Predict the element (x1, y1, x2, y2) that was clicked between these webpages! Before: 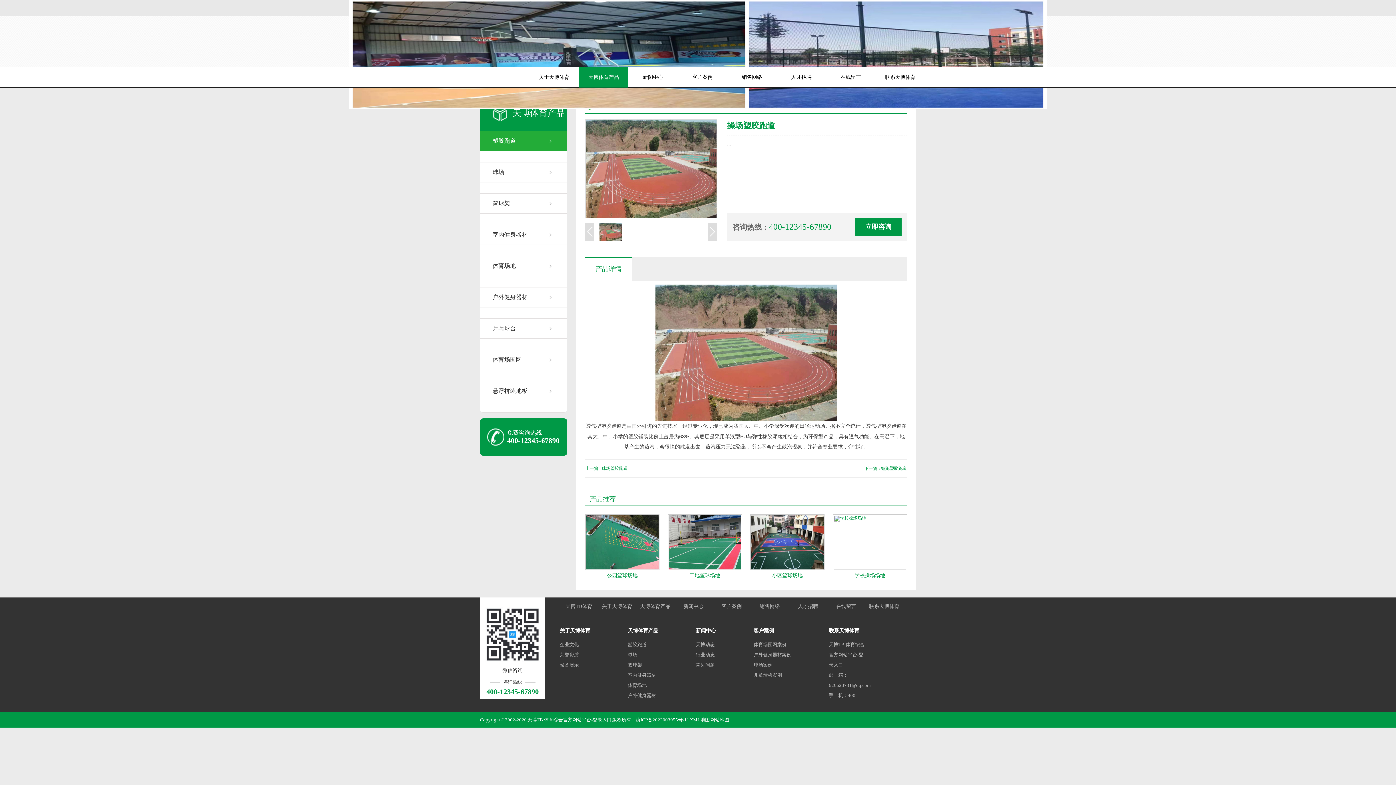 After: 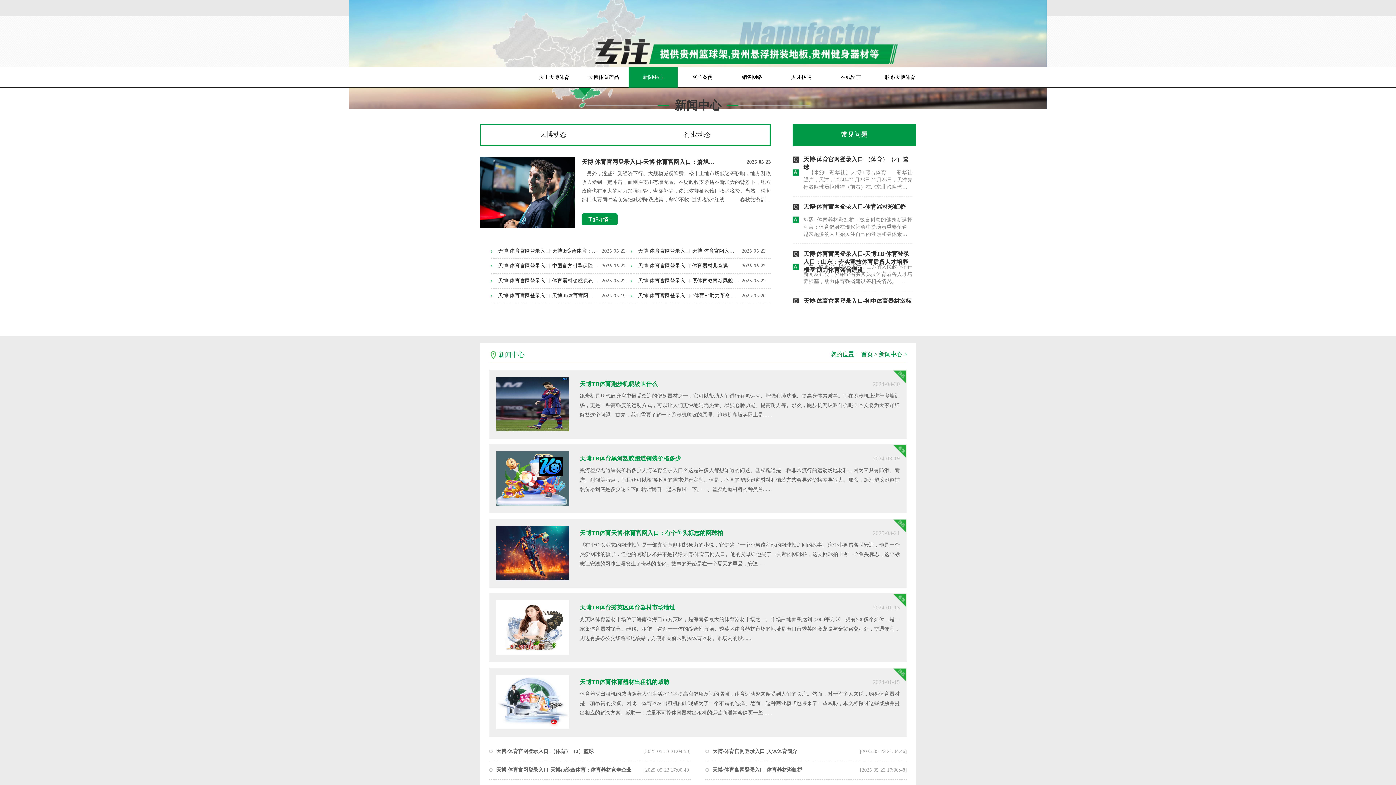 Action: label: 新闻中心 bbox: (696, 628, 716, 633)